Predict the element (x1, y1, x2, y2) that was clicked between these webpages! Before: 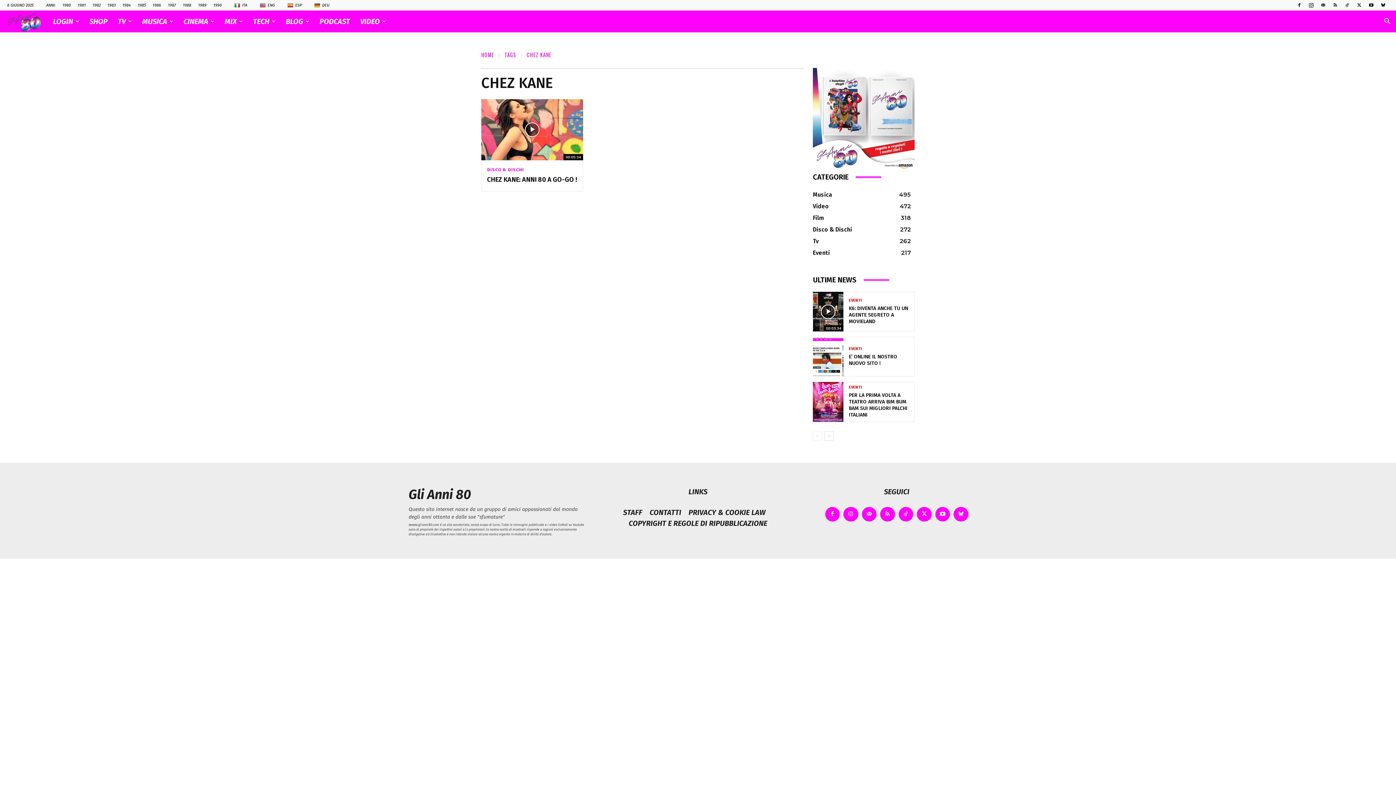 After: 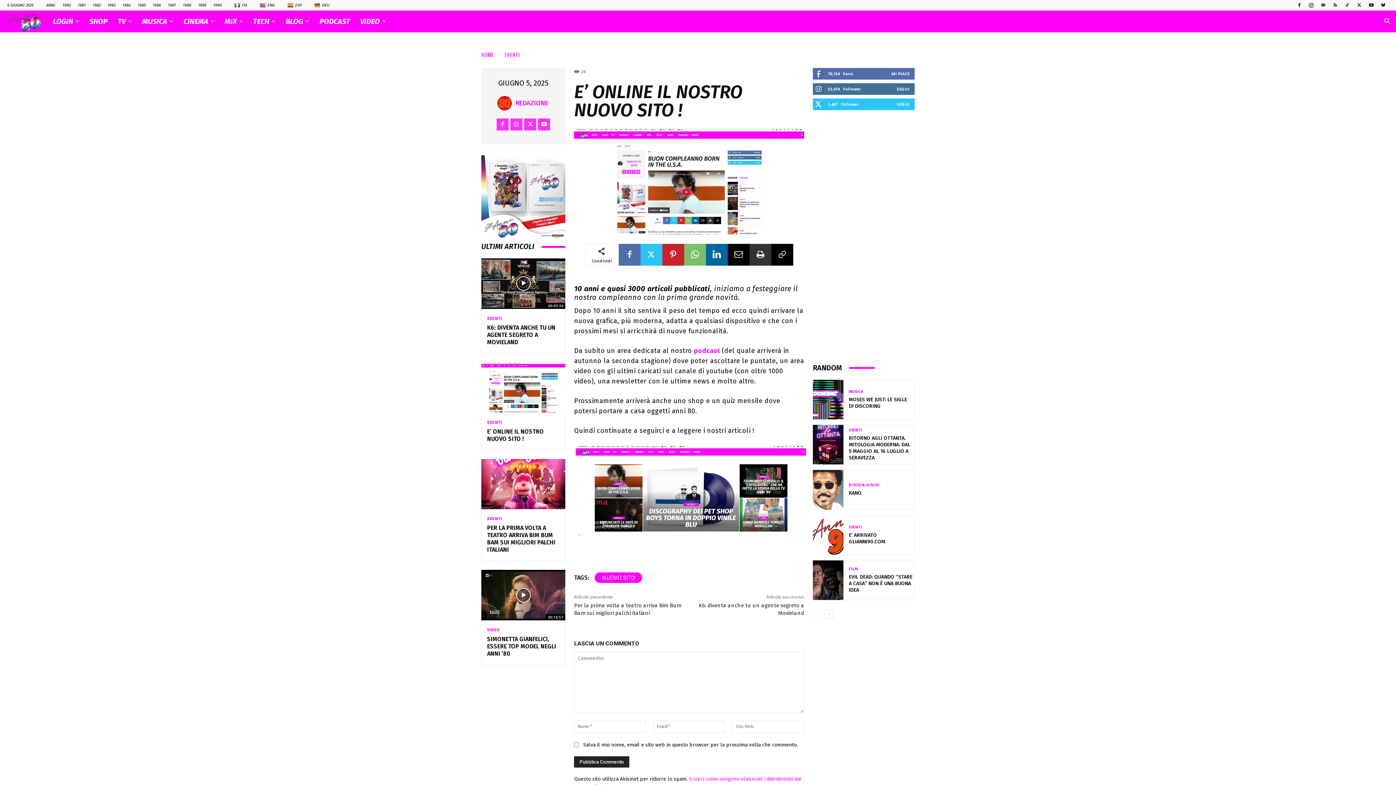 Action: bbox: (849, 353, 897, 366) label: E’ ONLINE IL NOSTRO NUOVO SITO !